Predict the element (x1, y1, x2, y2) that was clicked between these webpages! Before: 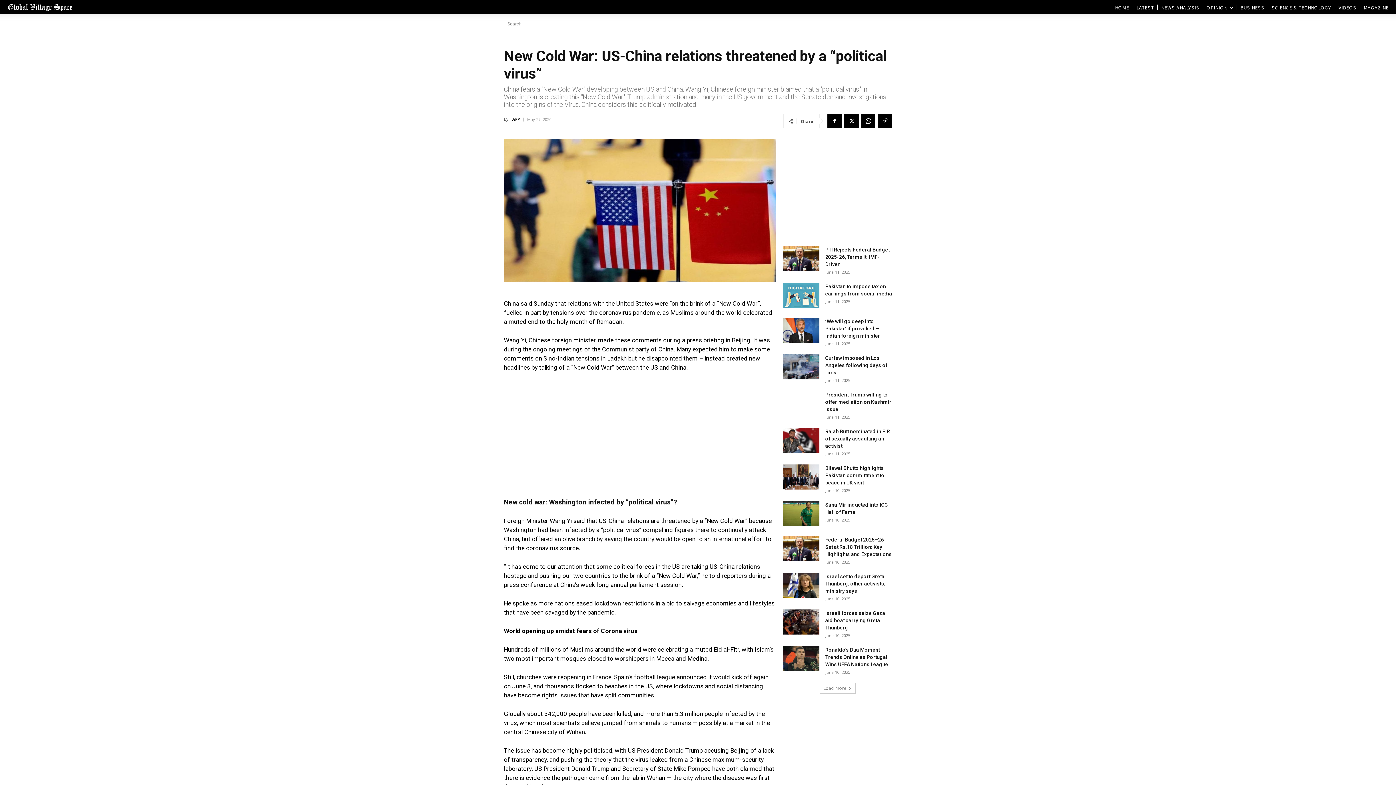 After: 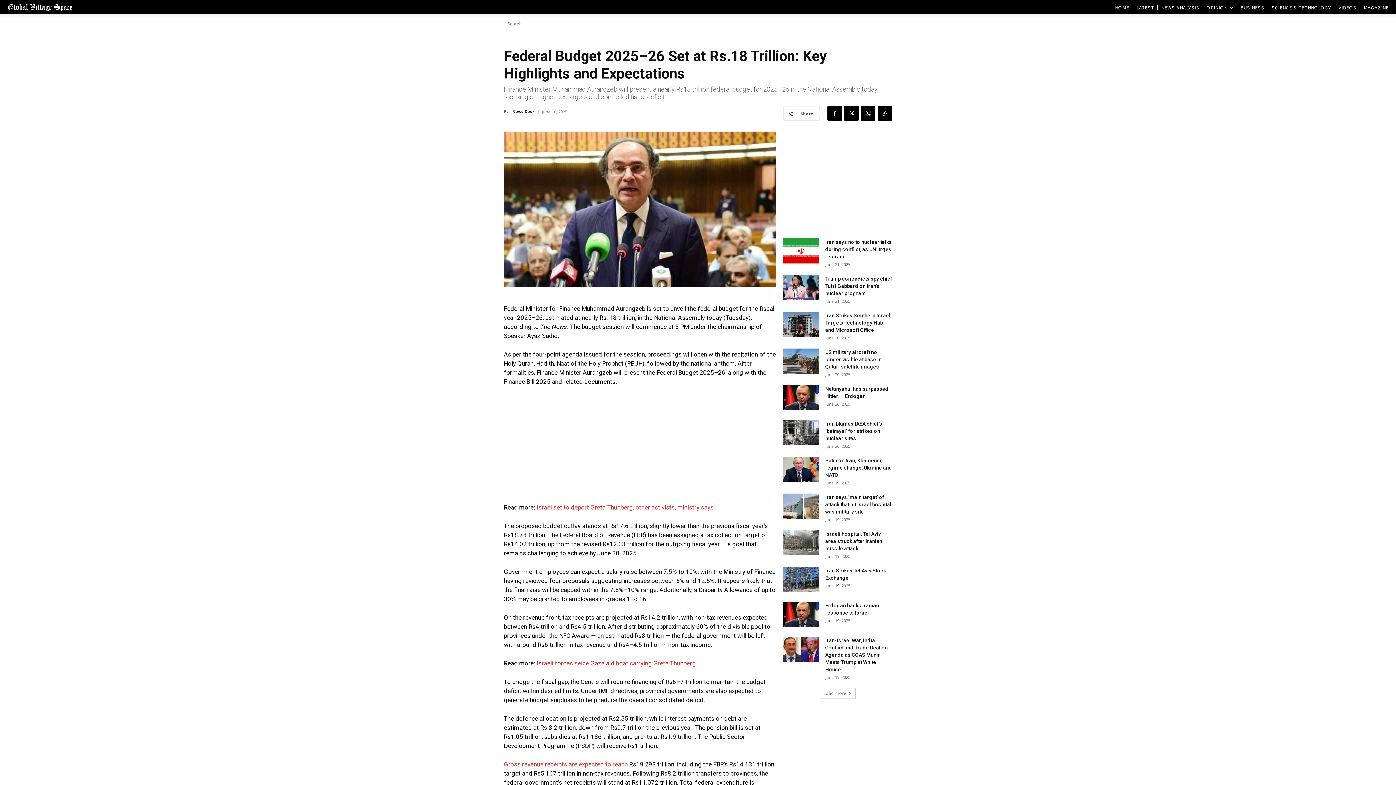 Action: bbox: (783, 536, 819, 561)